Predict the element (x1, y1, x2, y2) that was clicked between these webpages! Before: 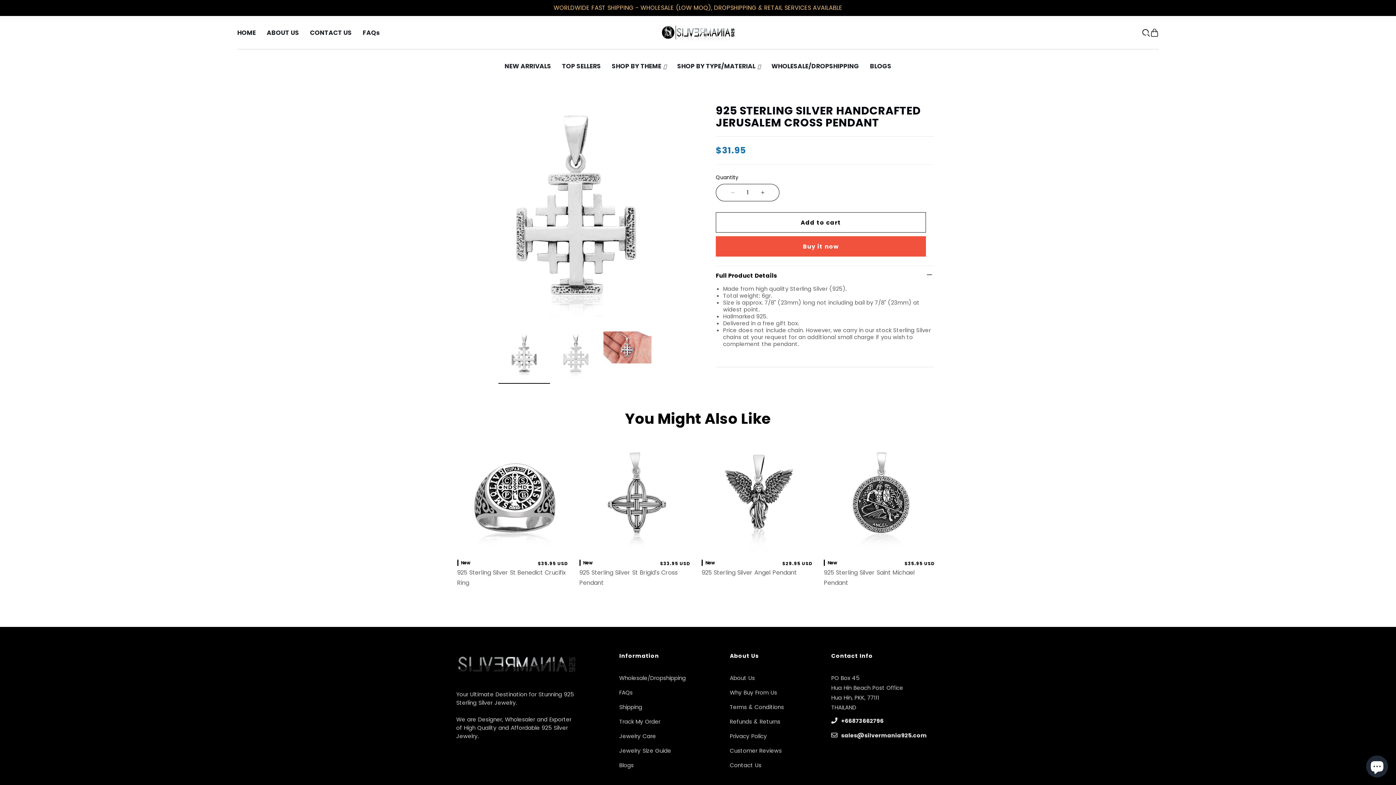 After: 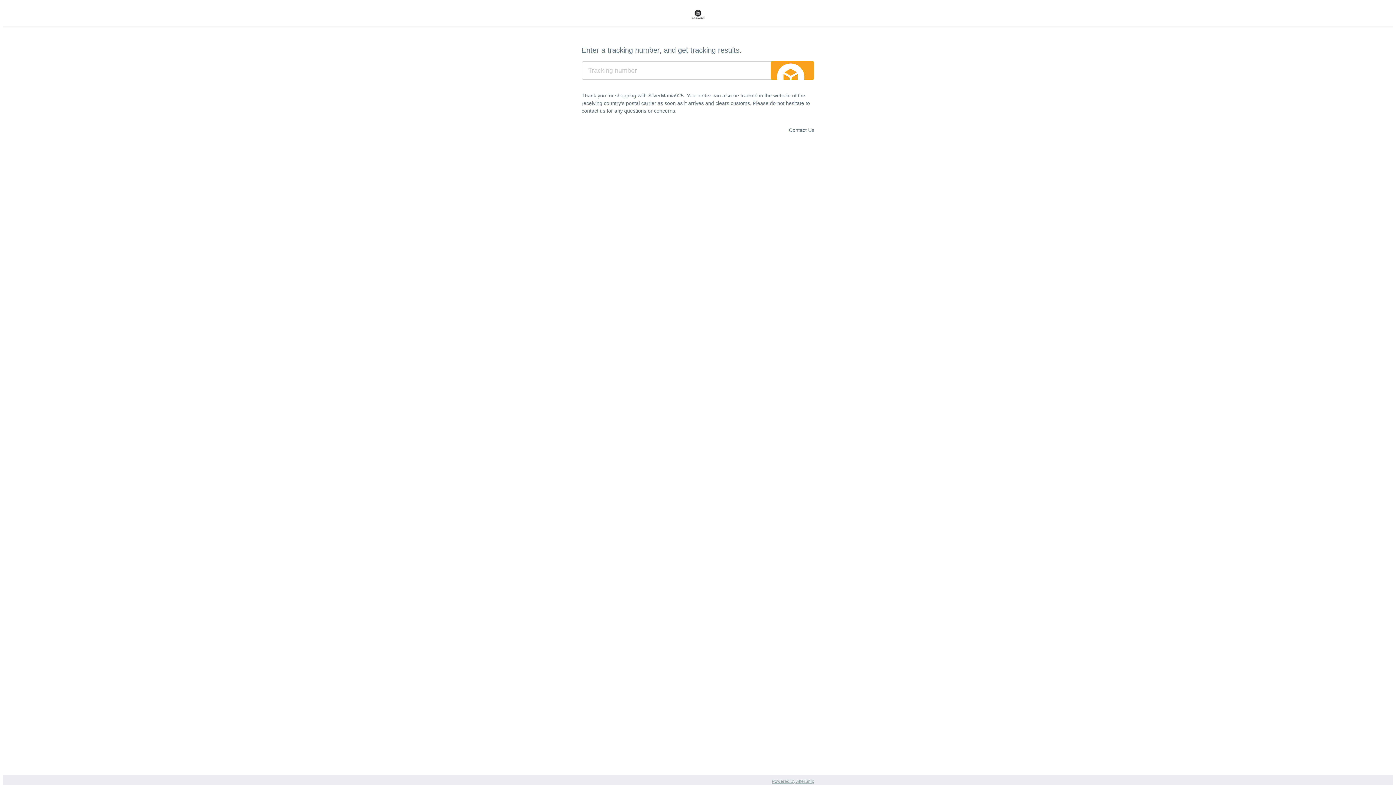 Action: bbox: (619, 718, 660, 725) label: Track My Order